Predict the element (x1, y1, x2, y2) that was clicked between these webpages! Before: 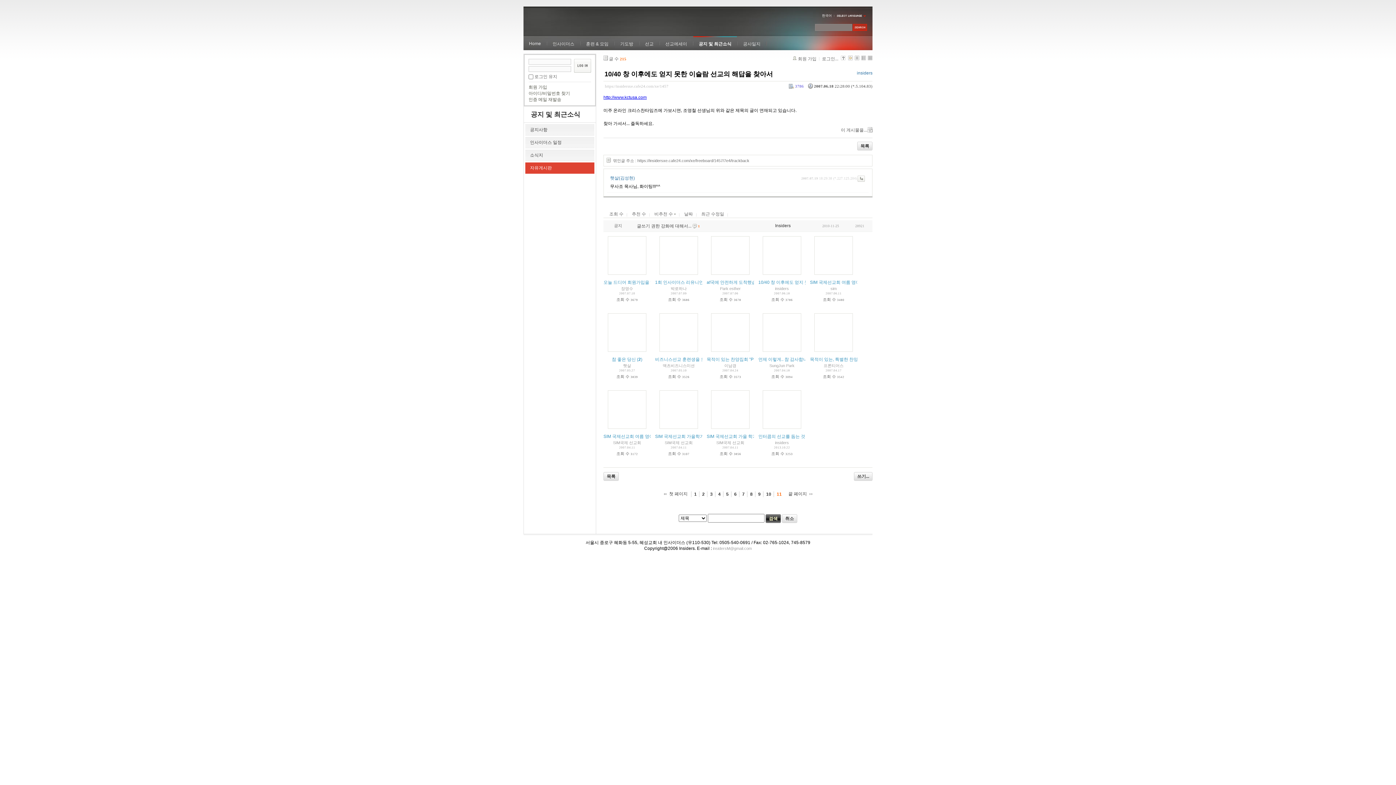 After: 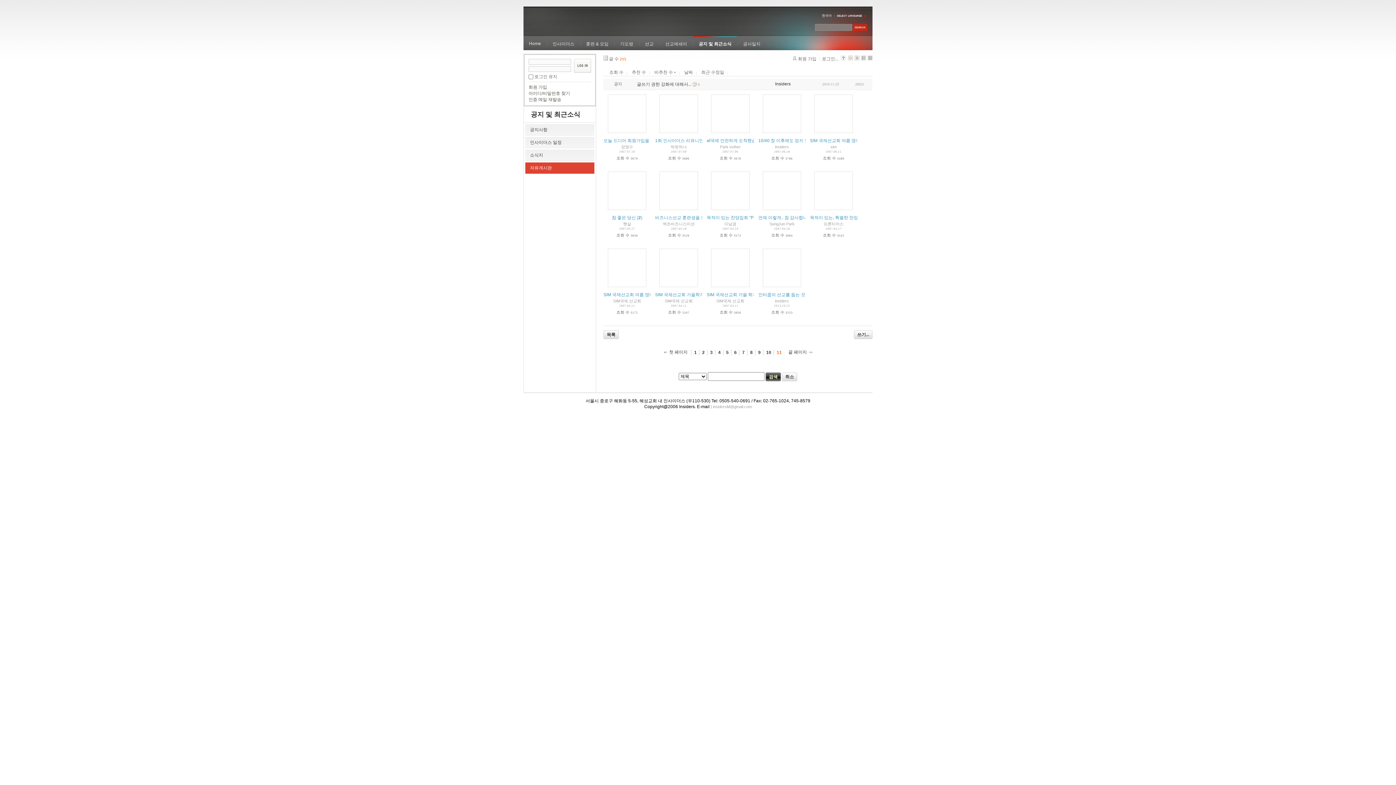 Action: label: 끝 페이지 bbox: (785, 490, 812, 497)